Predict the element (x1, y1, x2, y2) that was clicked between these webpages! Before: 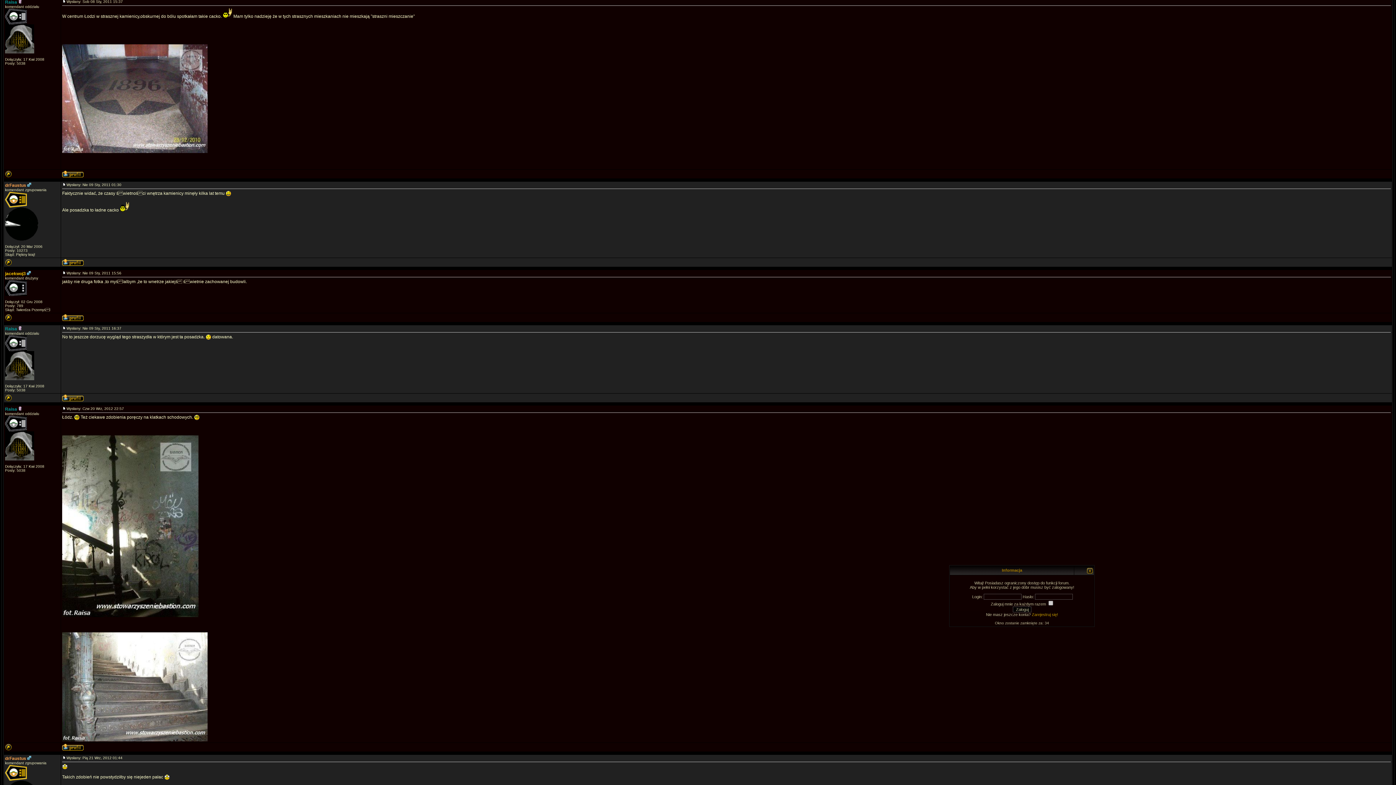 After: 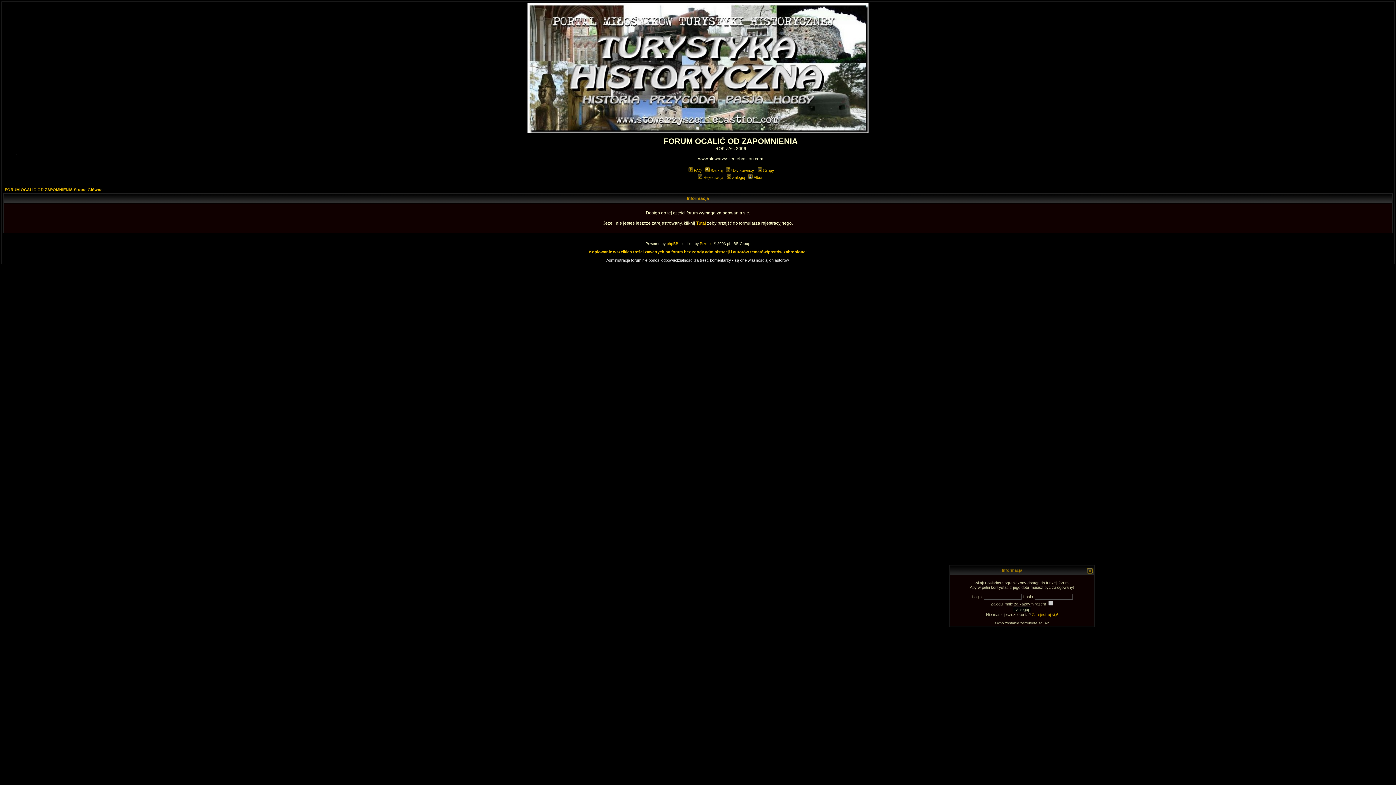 Action: bbox: (62, 317, 83, 321)